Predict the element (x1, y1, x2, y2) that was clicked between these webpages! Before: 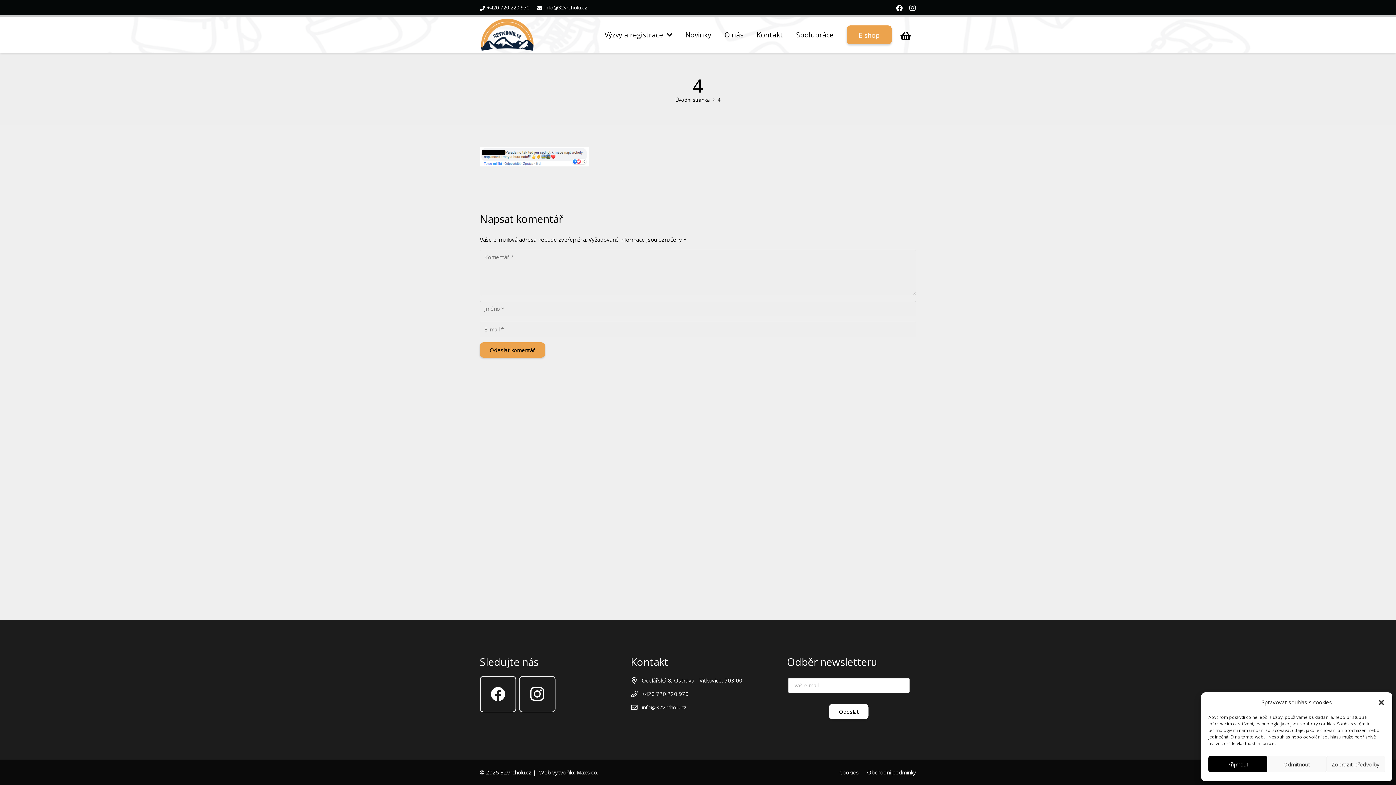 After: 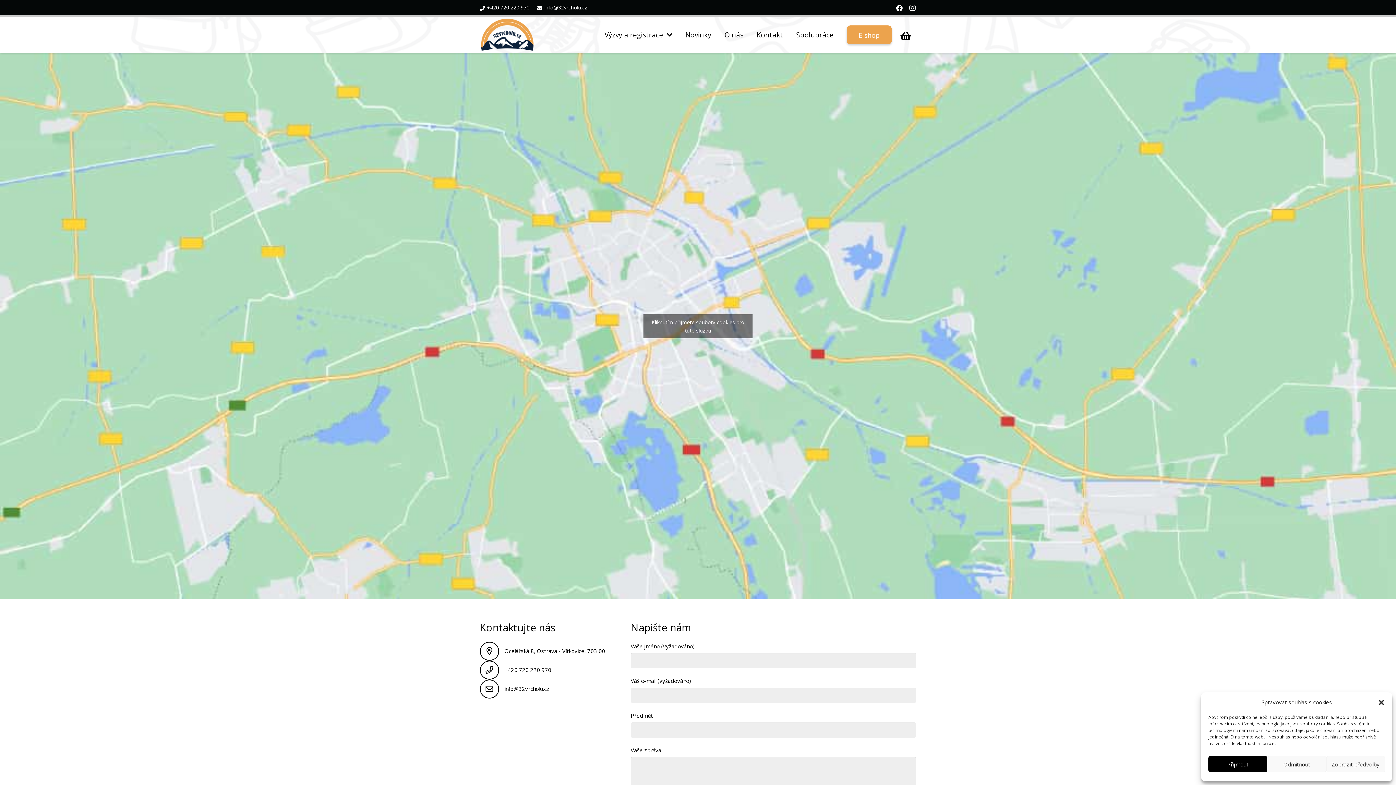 Action: label: Kontakt bbox: (750, 25, 789, 44)